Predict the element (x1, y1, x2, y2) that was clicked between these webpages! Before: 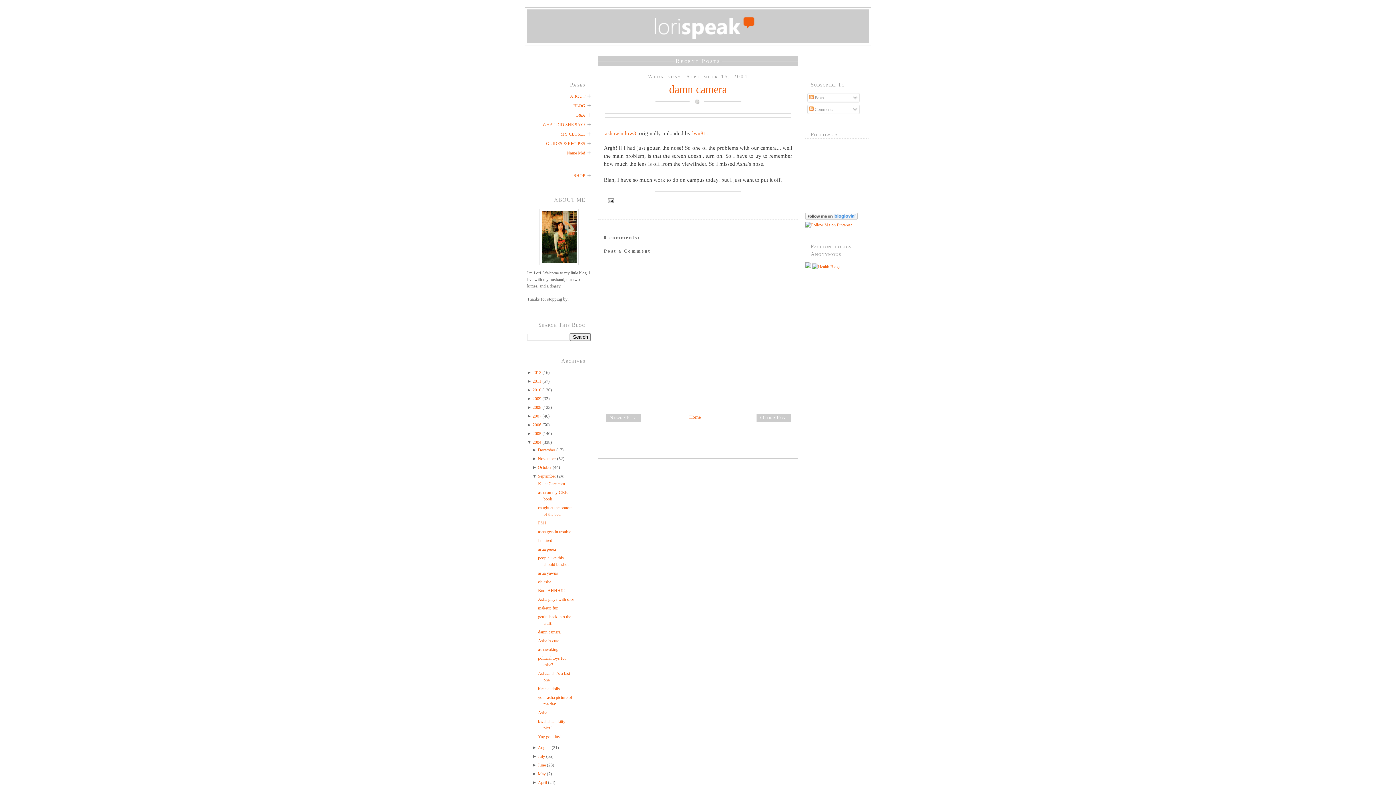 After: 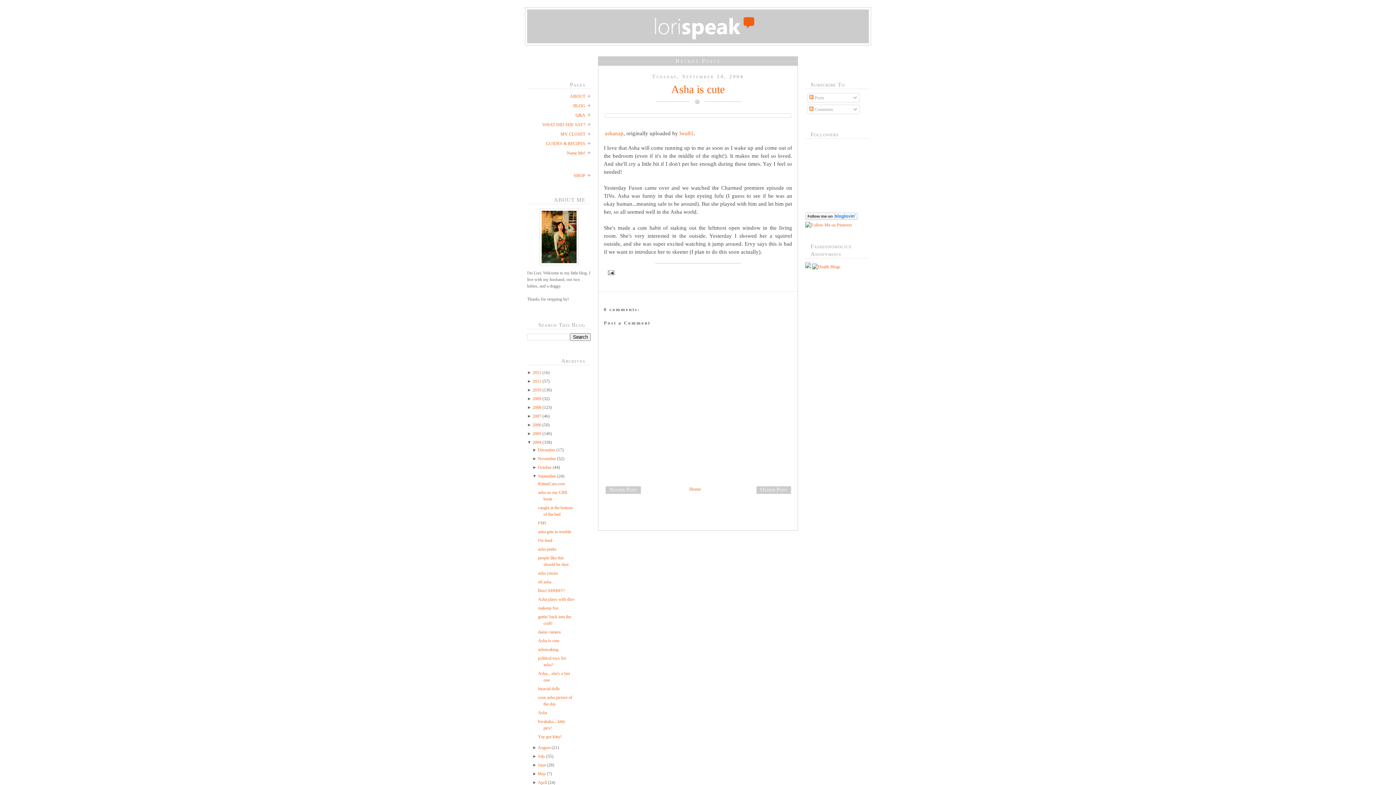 Action: bbox: (756, 413, 791, 422) label: Older Post